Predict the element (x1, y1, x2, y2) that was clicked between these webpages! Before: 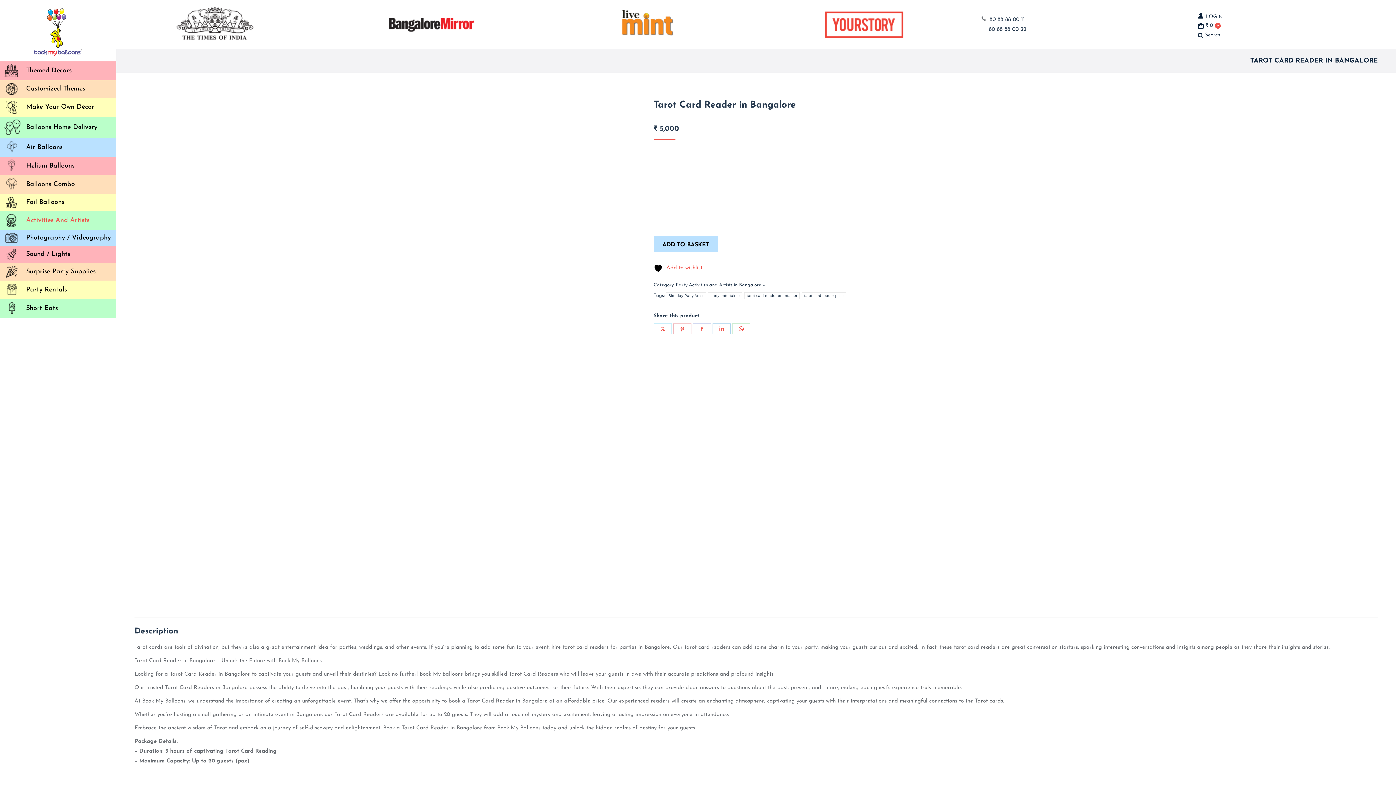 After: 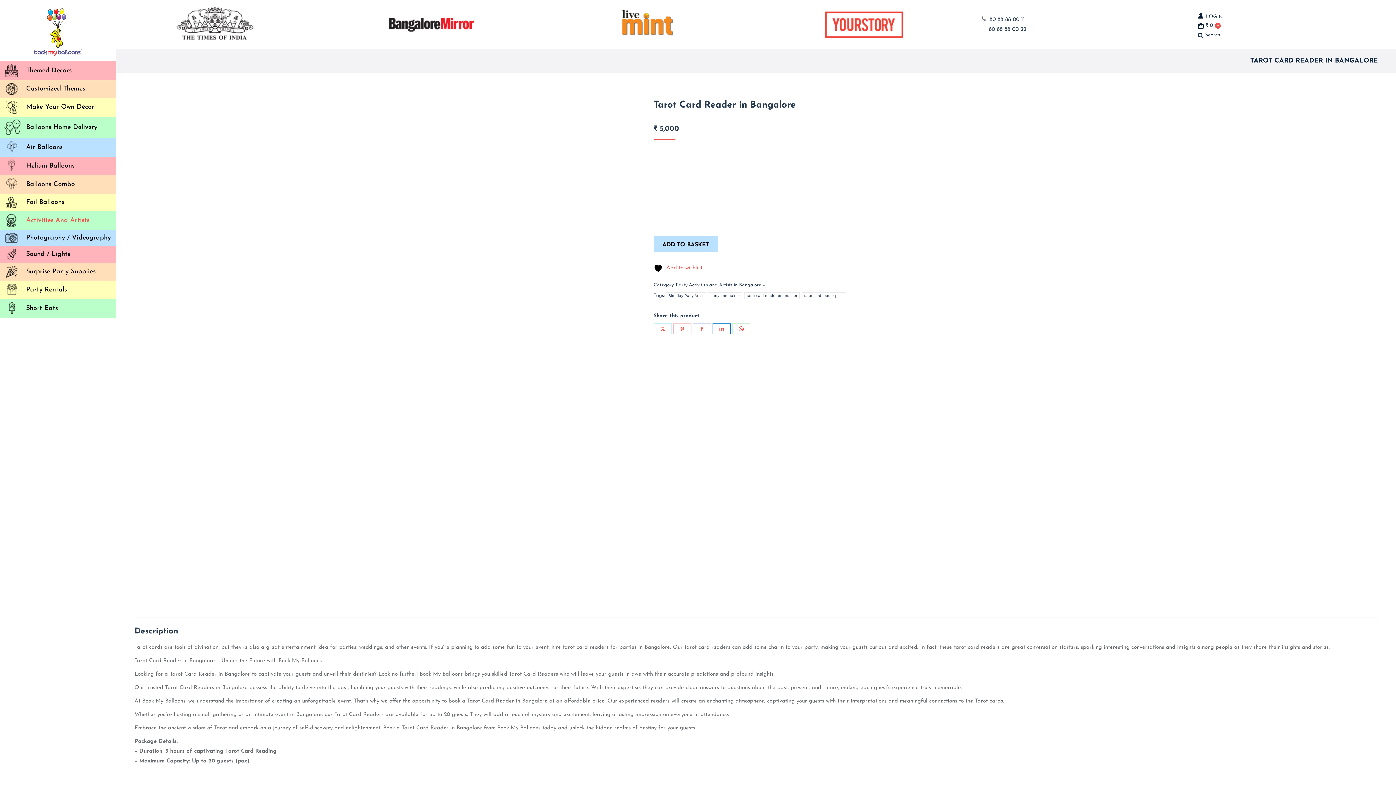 Action: bbox: (712, 323, 730, 334) label: Share on LinkedIn